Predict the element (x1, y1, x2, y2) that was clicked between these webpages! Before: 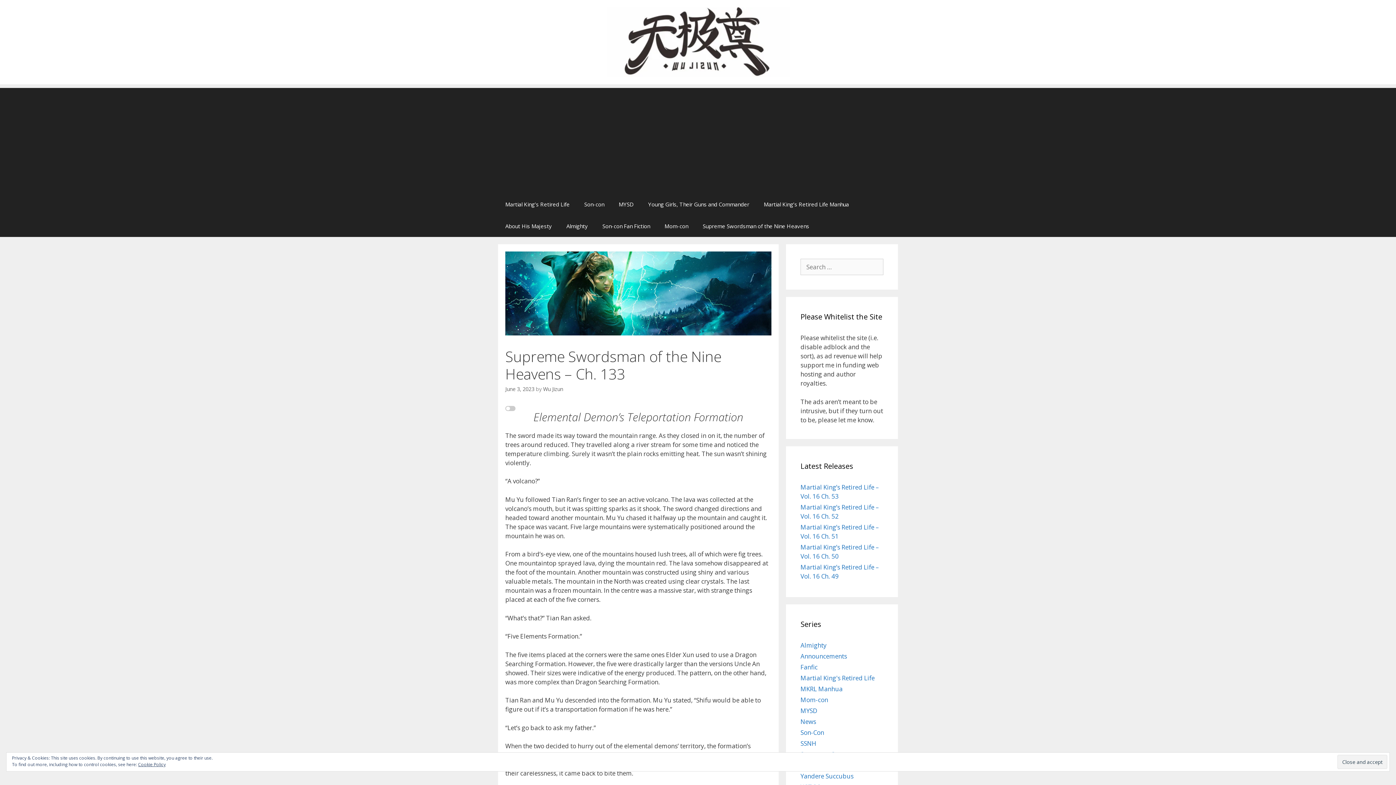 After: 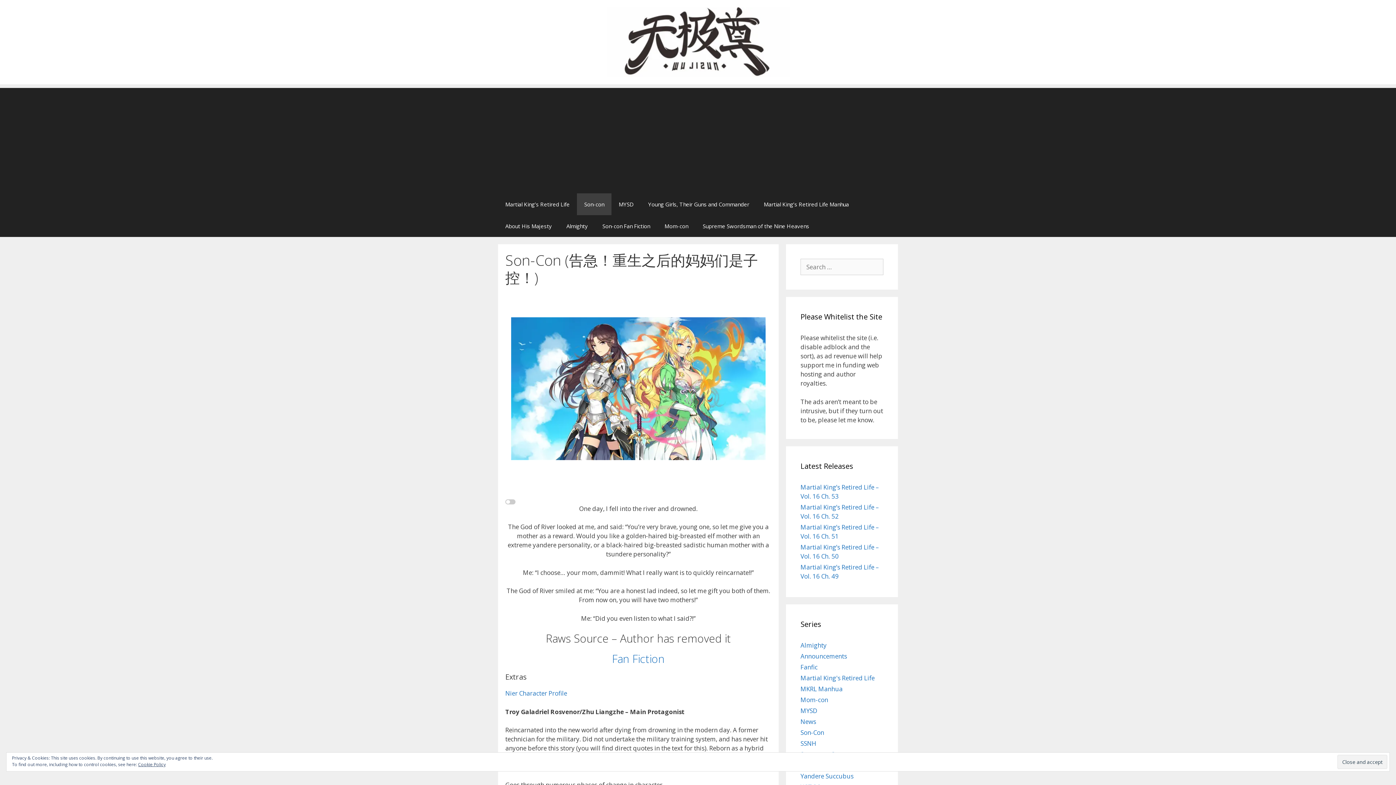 Action: bbox: (577, 193, 611, 215) label: Son-con